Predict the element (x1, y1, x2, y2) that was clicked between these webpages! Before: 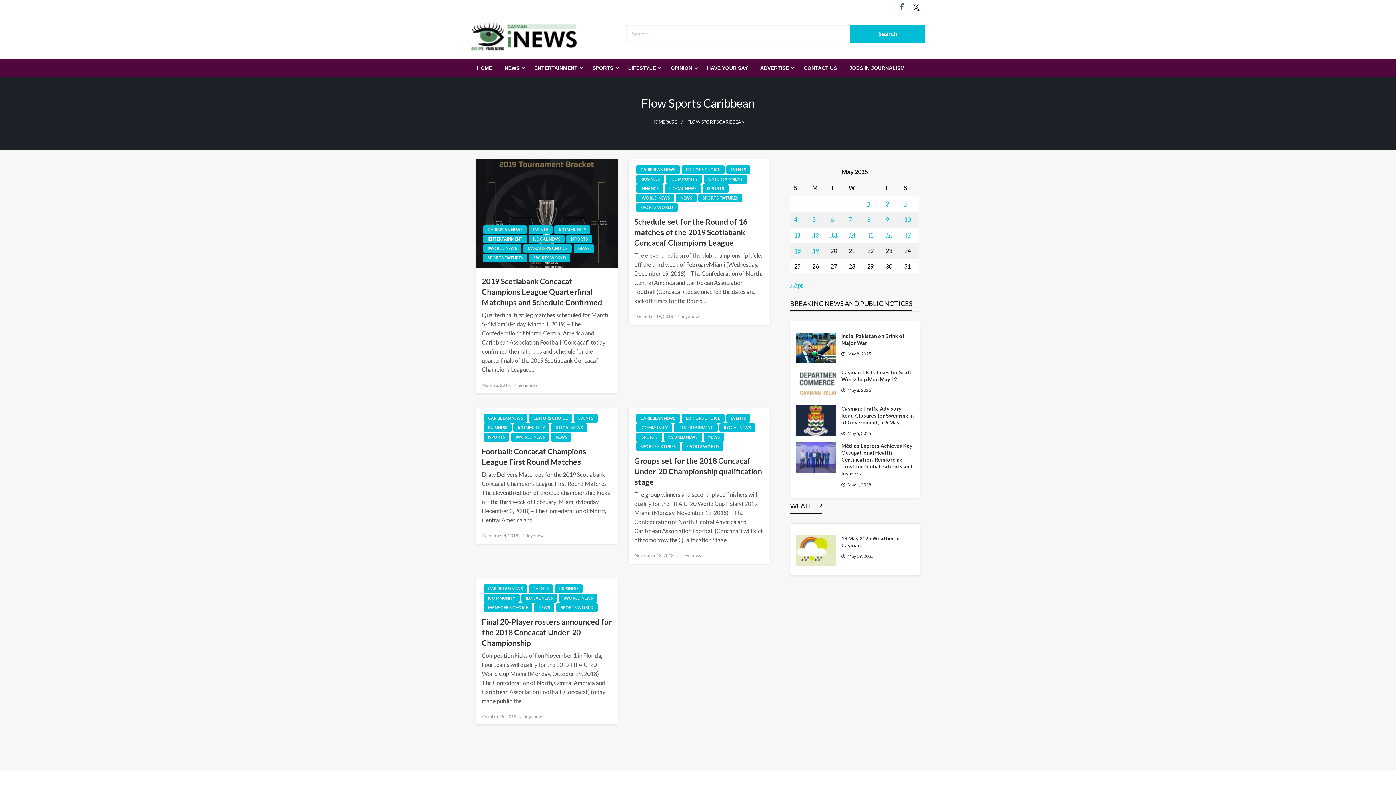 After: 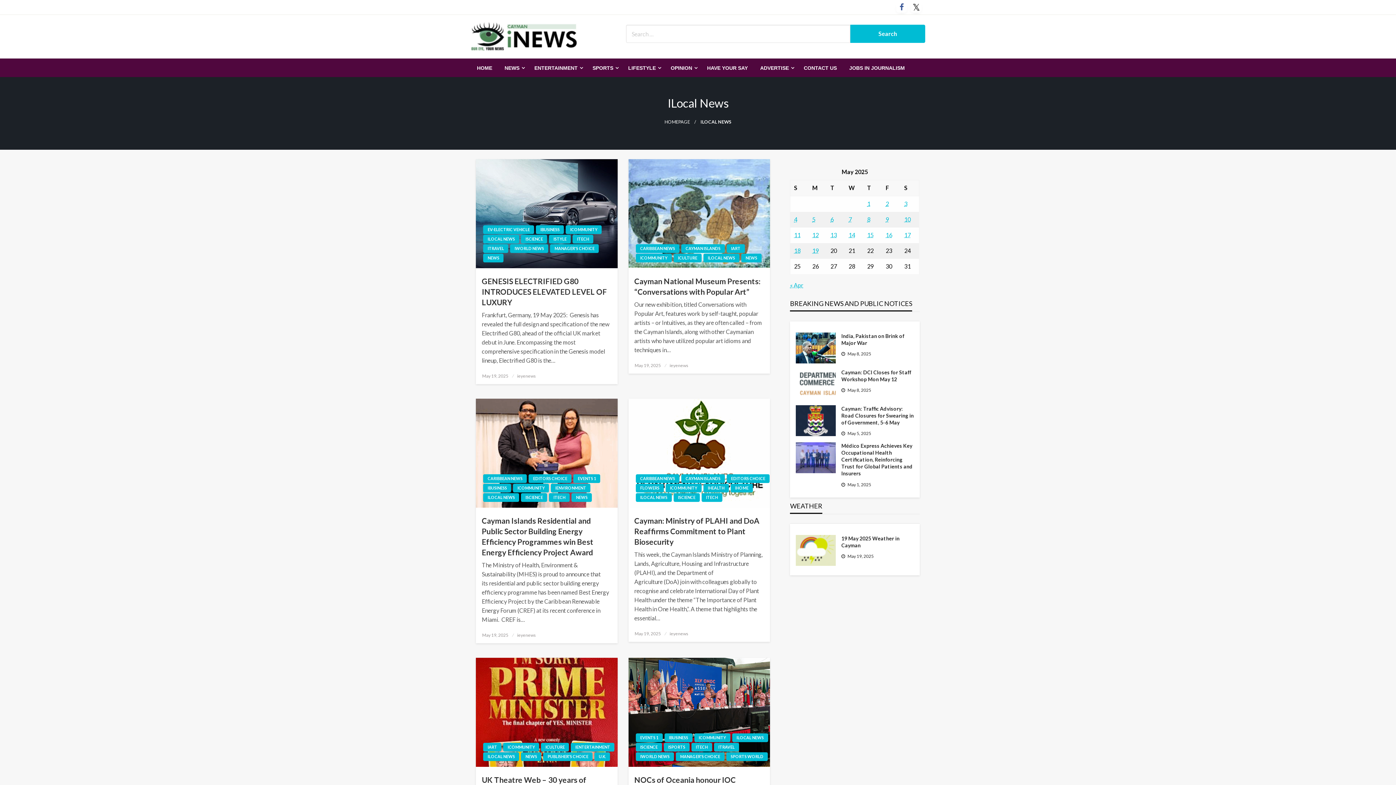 Action: bbox: (719, 423, 755, 432) label: ILOCAL NEWS